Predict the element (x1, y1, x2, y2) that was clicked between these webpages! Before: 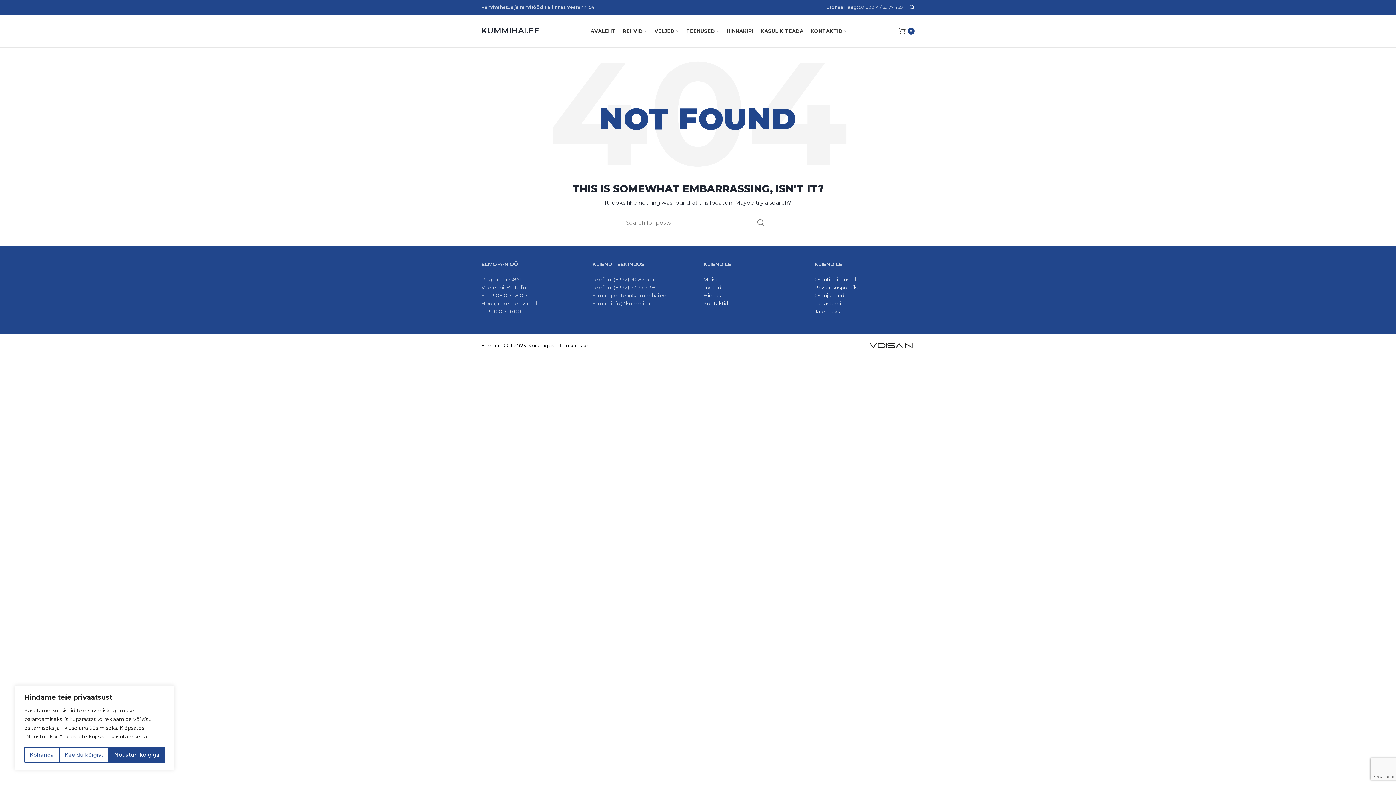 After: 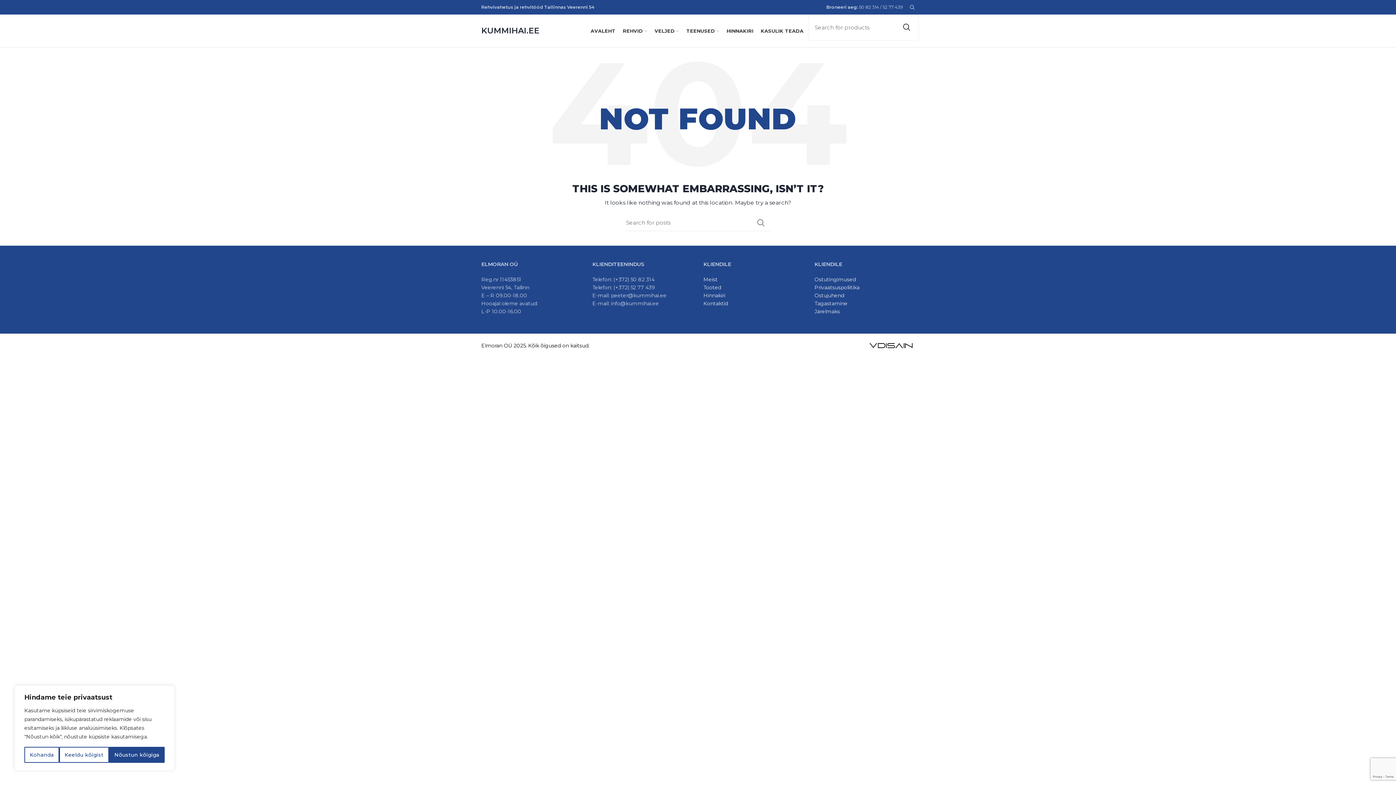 Action: bbox: (906, 0, 918, 14)